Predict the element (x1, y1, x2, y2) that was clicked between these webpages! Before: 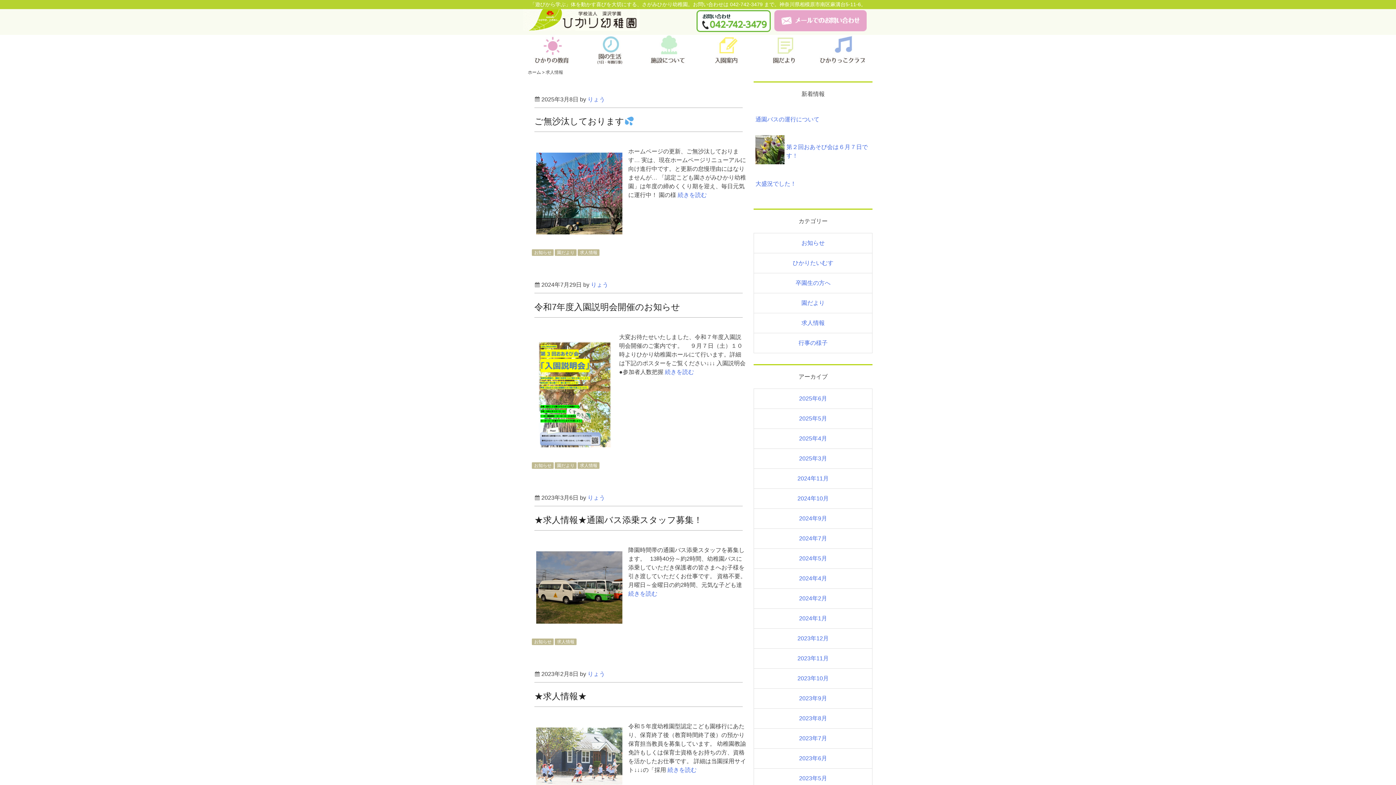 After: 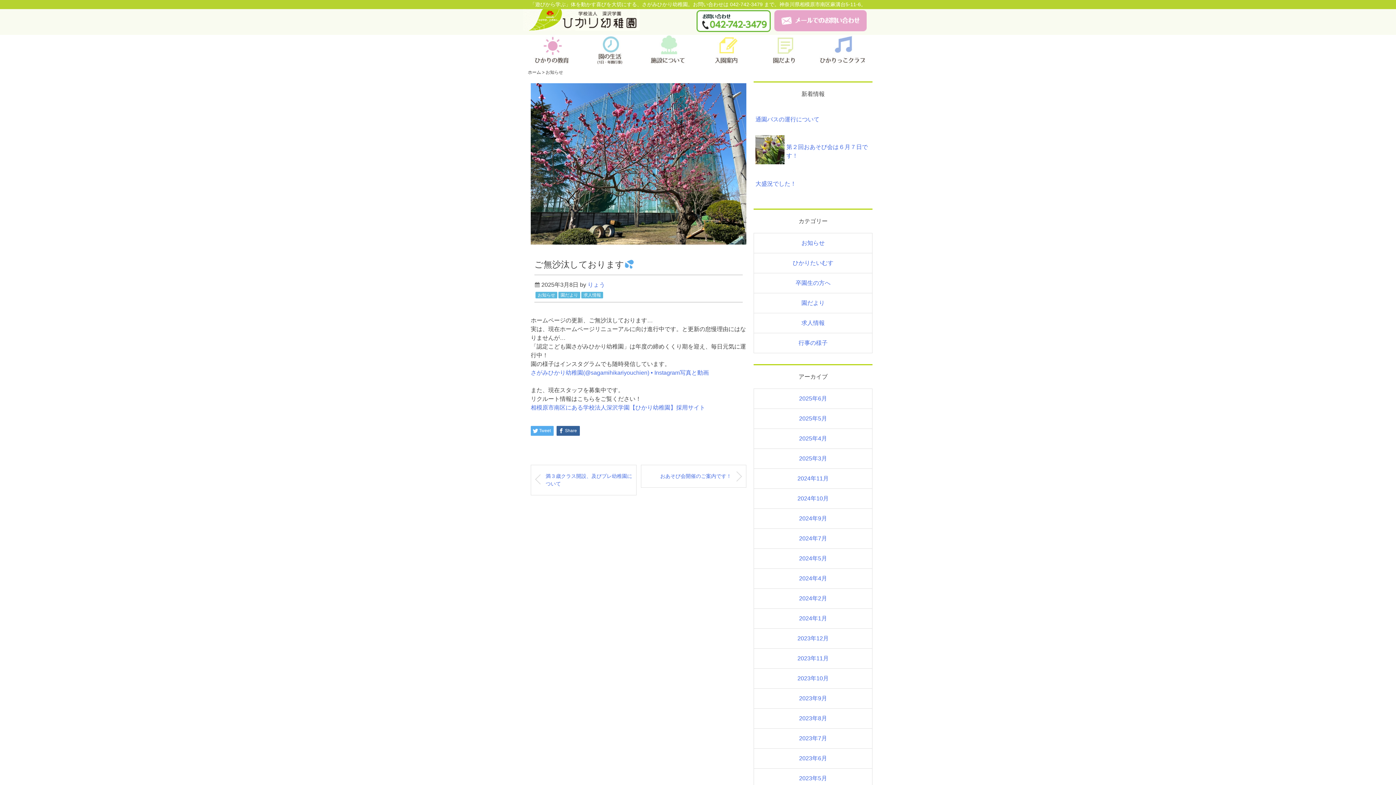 Action: bbox: (677, 192, 707, 198) label: 続きを読む